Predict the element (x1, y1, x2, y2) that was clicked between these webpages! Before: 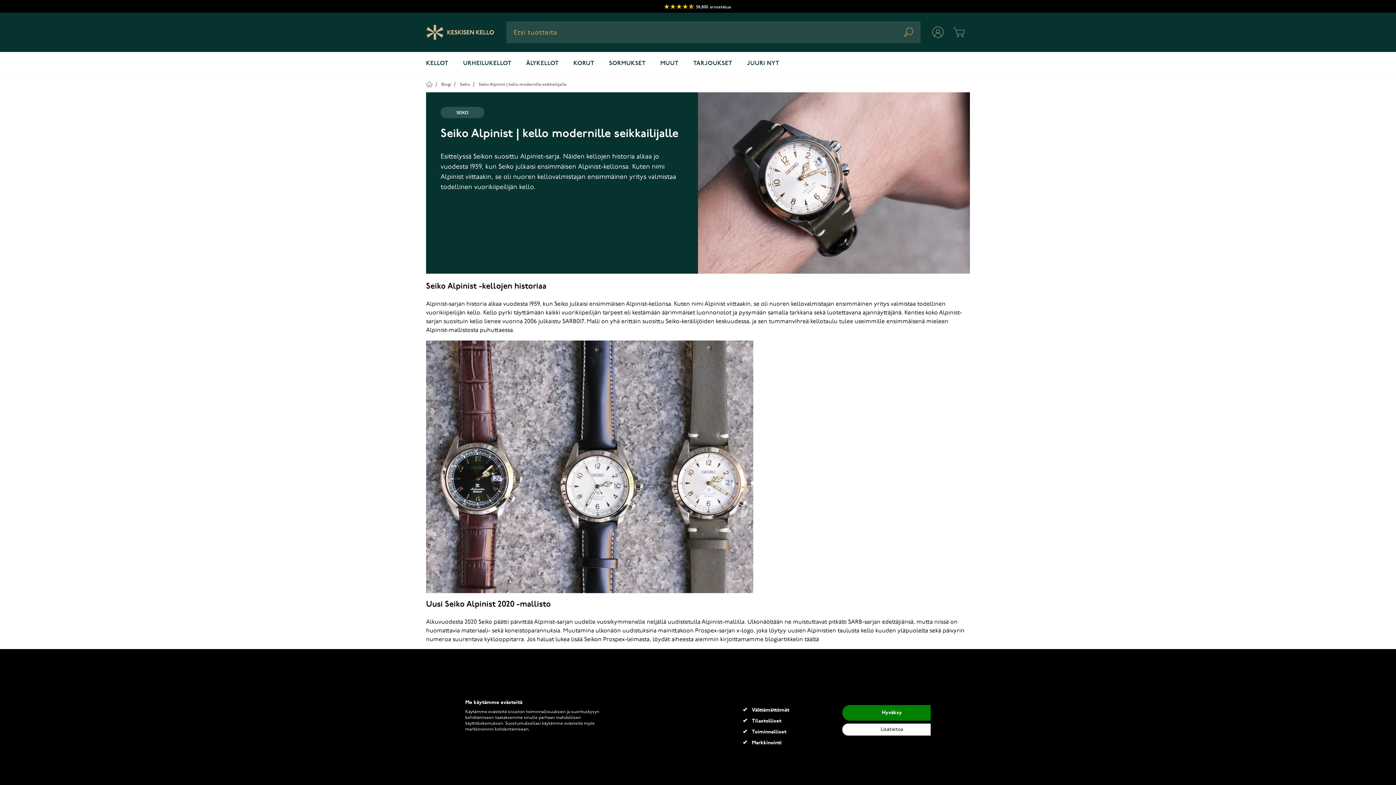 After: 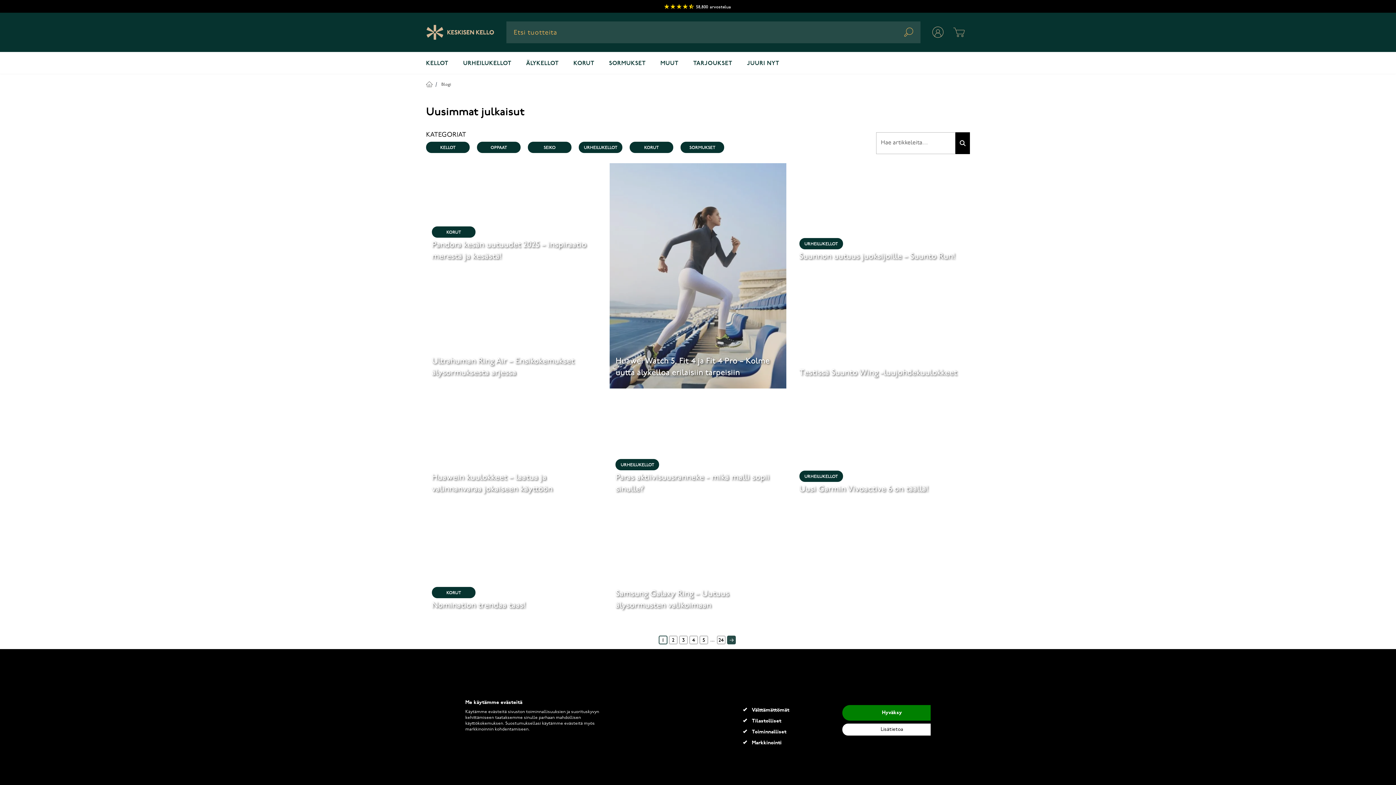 Action: bbox: (441, 82, 451, 86) label: Blogi